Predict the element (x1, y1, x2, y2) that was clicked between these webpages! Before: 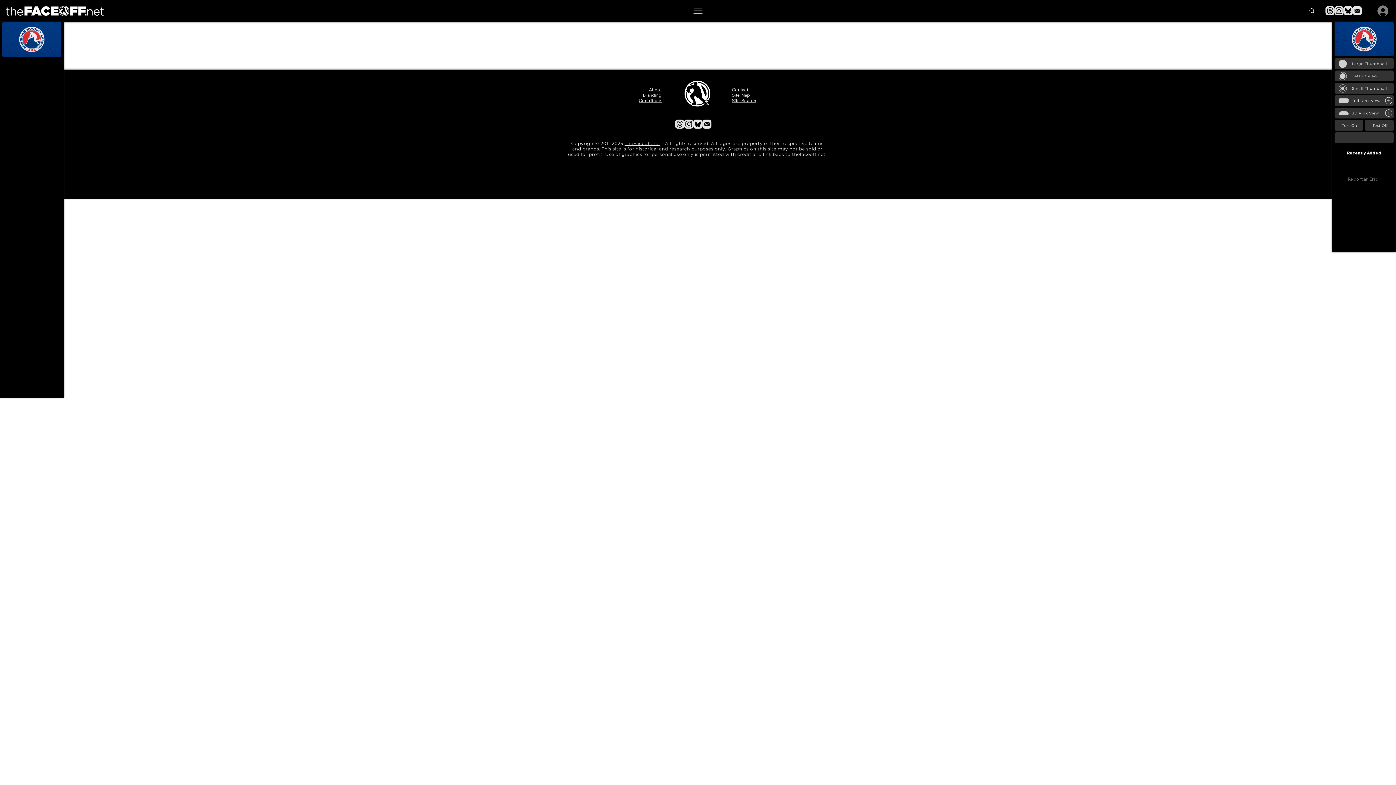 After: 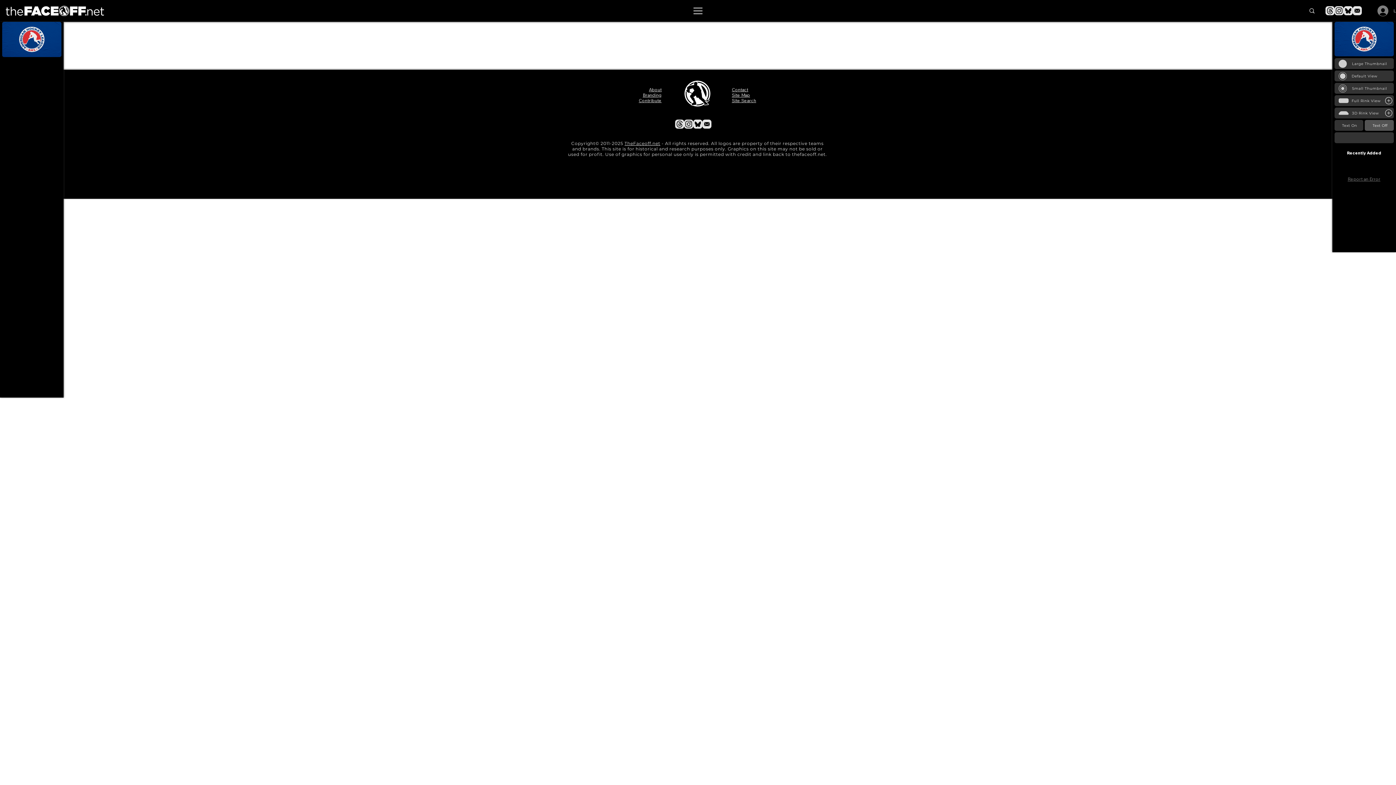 Action: label: Text Off bbox: (1365, 120, 1394, 130)